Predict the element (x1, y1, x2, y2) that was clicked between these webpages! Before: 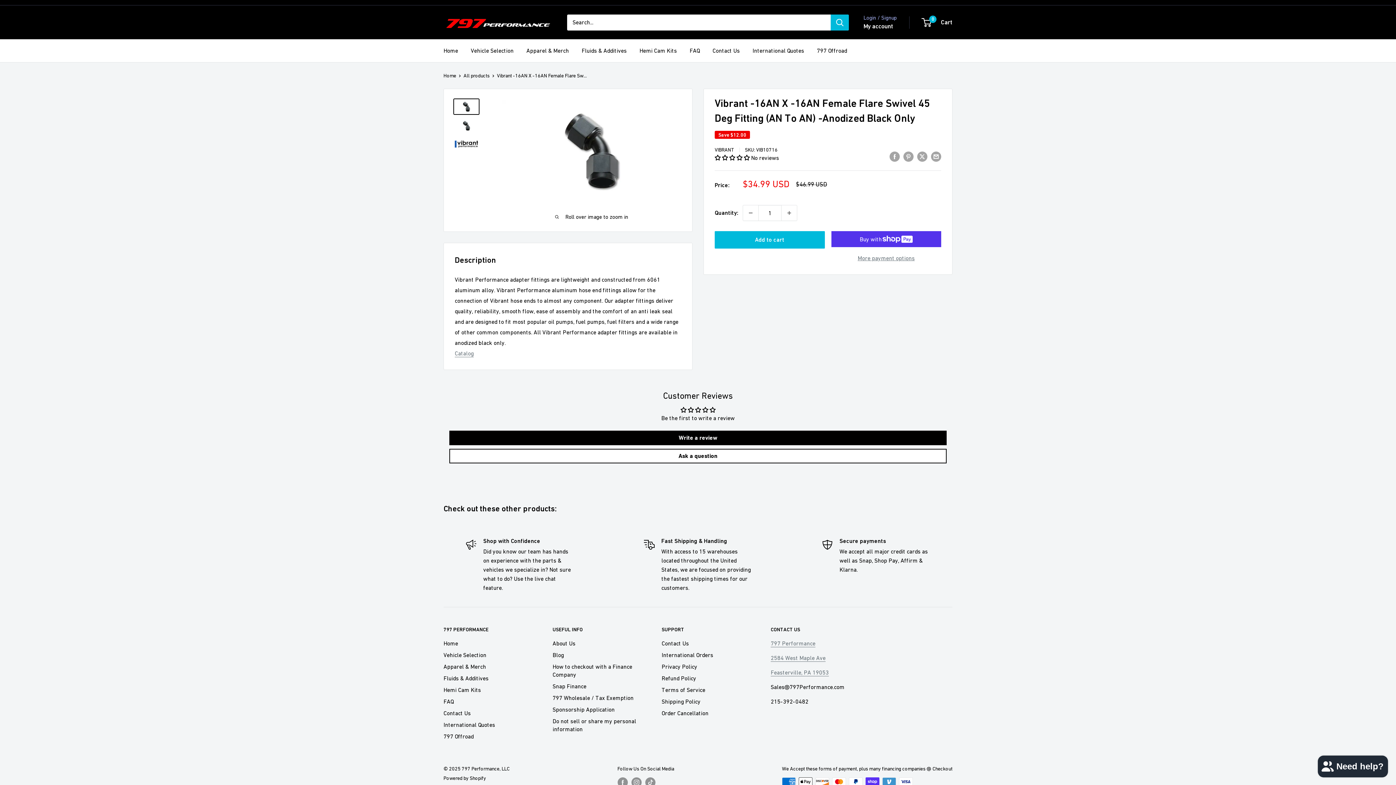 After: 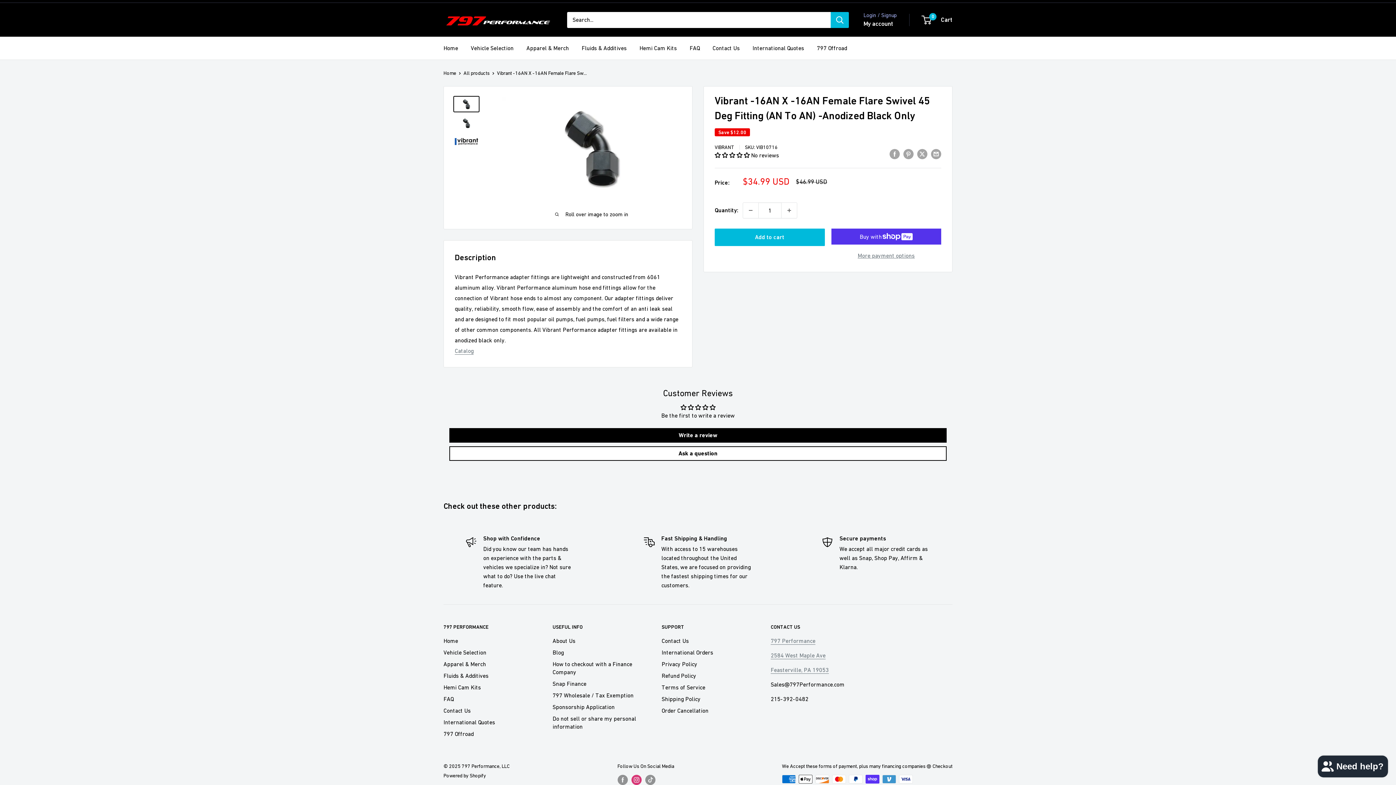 Action: bbox: (631, 777, 641, 788) label: Follow us on Instagram